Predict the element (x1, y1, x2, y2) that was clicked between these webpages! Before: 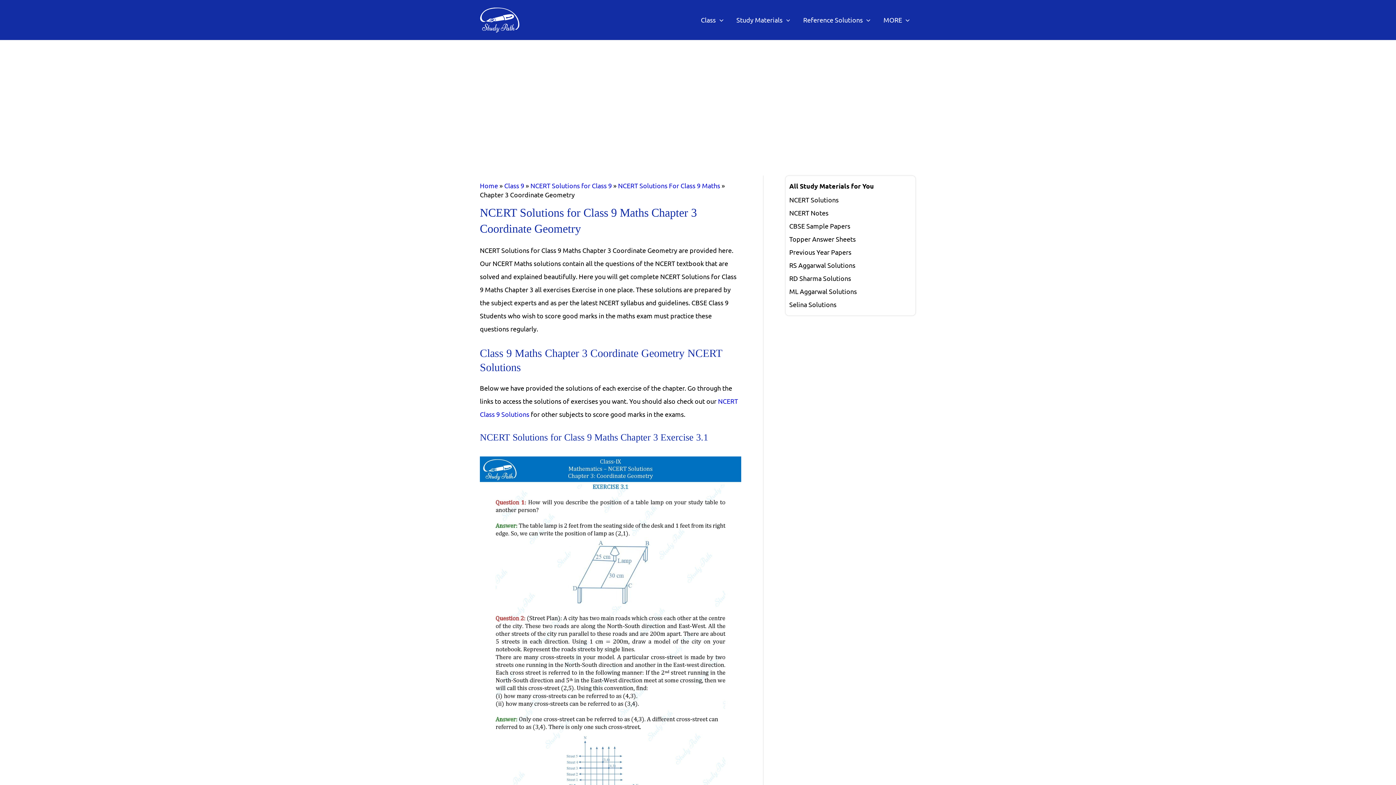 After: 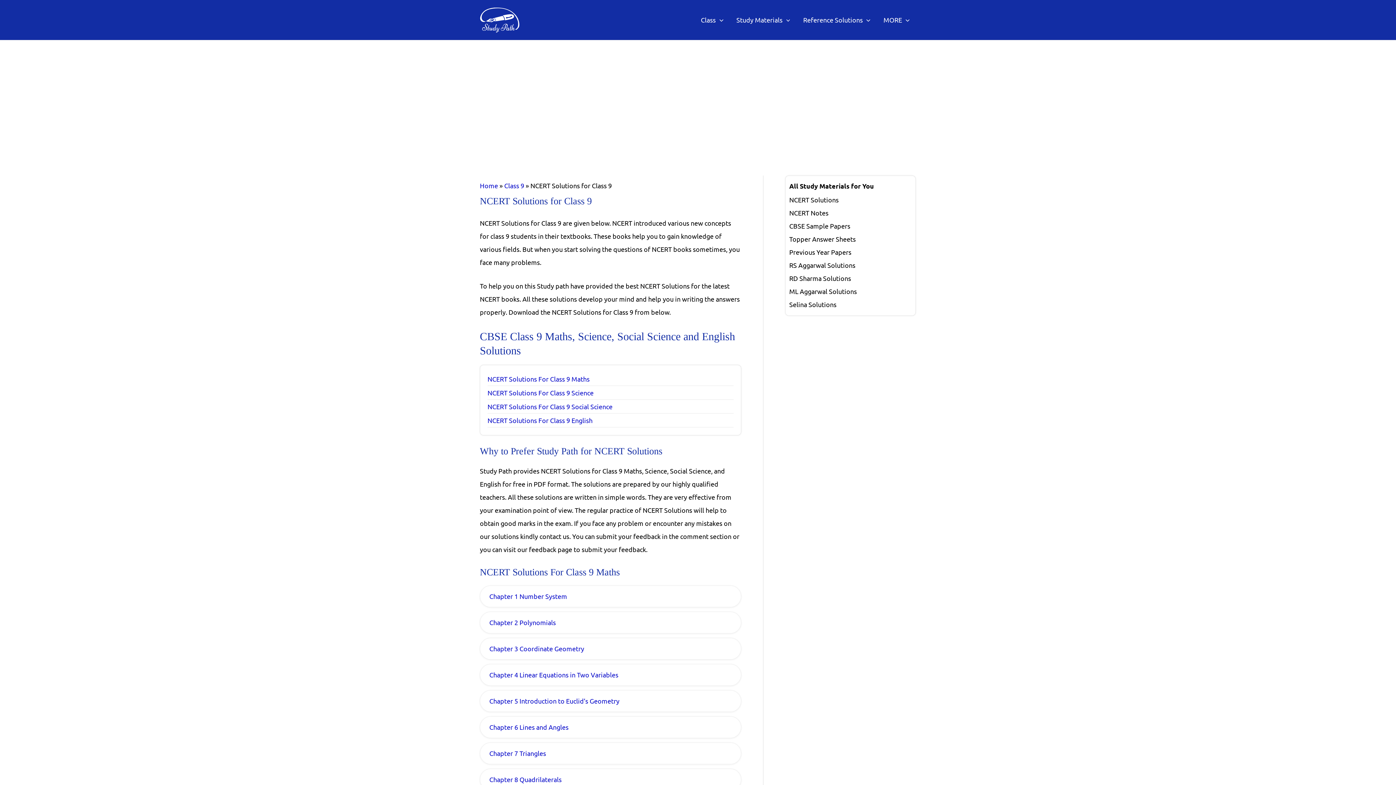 Action: bbox: (530, 181, 612, 189) label: NCERT Solutions for Class 9